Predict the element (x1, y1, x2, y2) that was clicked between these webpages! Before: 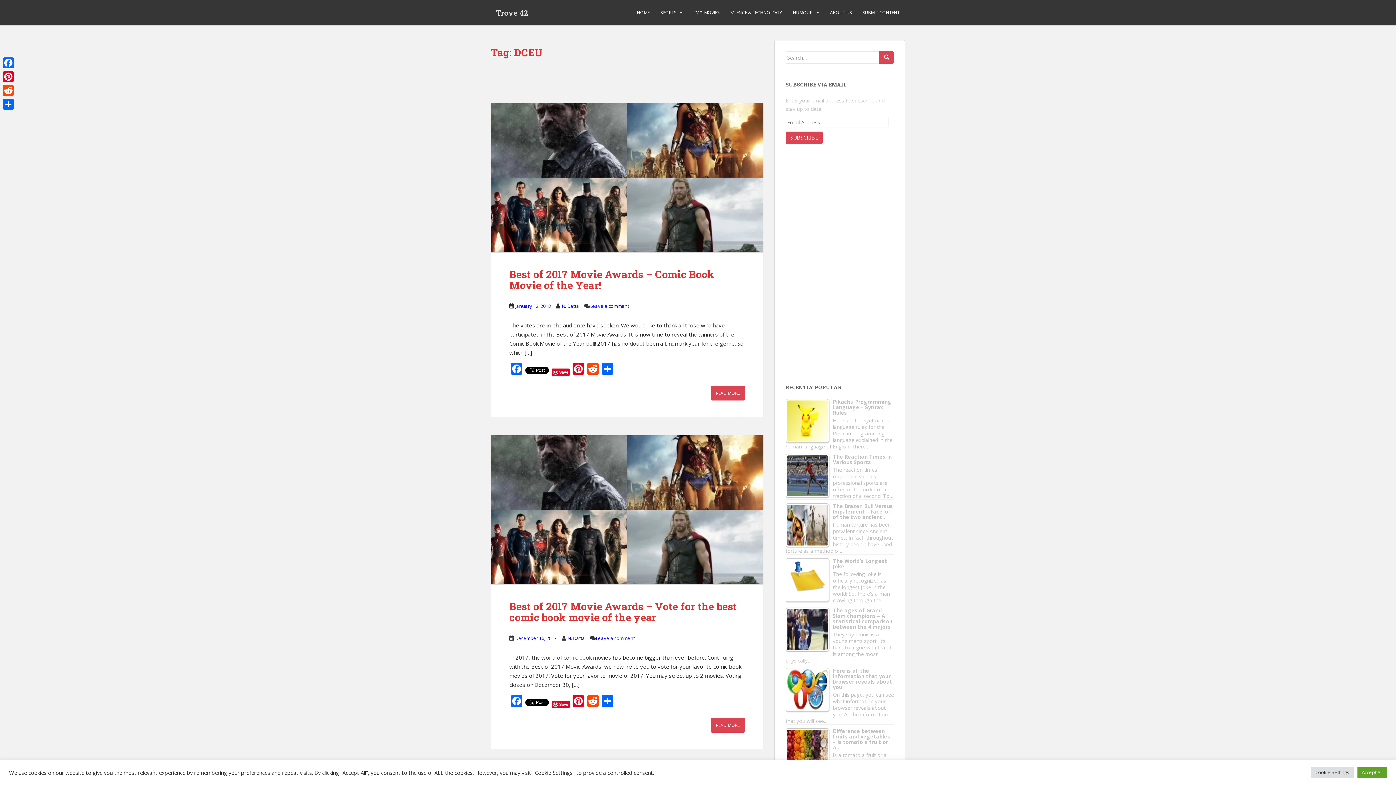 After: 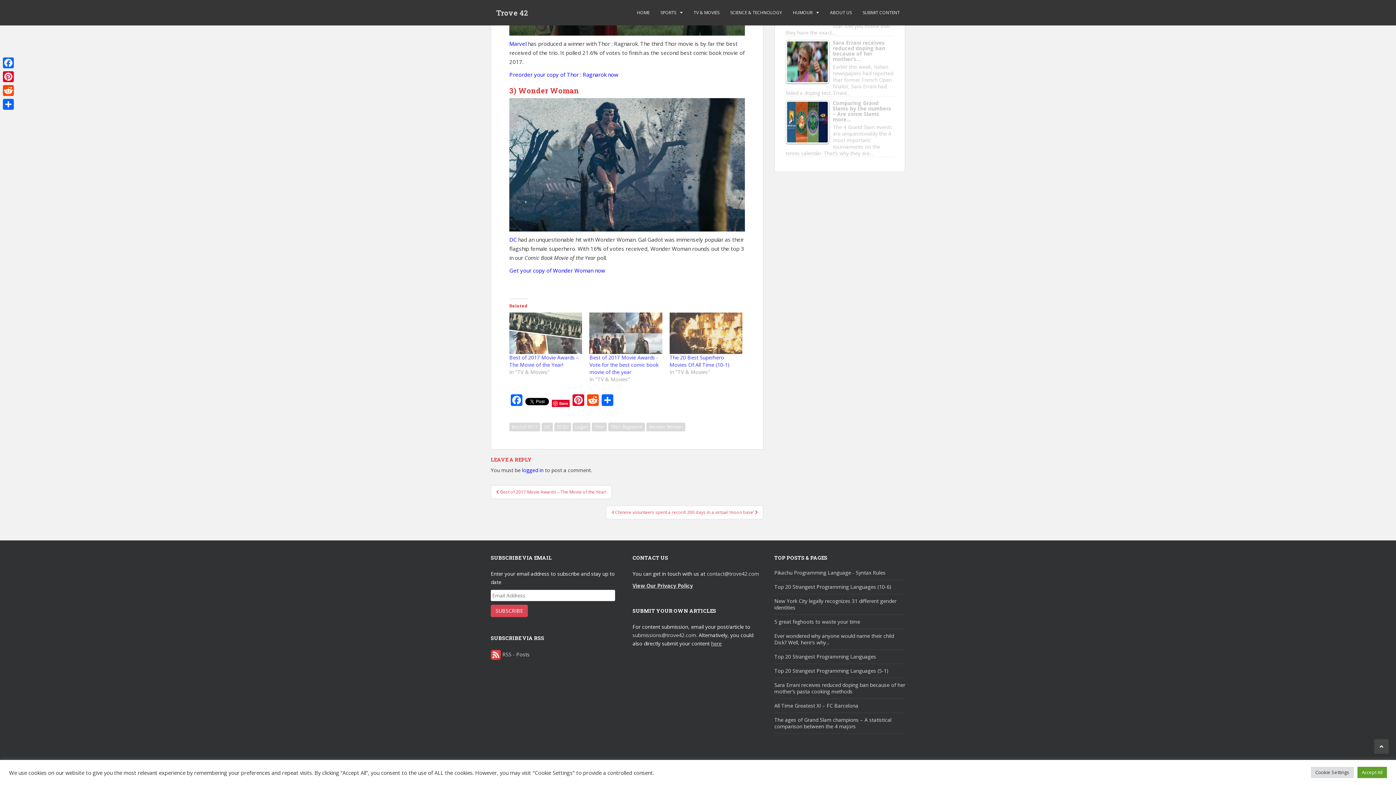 Action: label: Leave a comment bbox: (590, 302, 629, 309)